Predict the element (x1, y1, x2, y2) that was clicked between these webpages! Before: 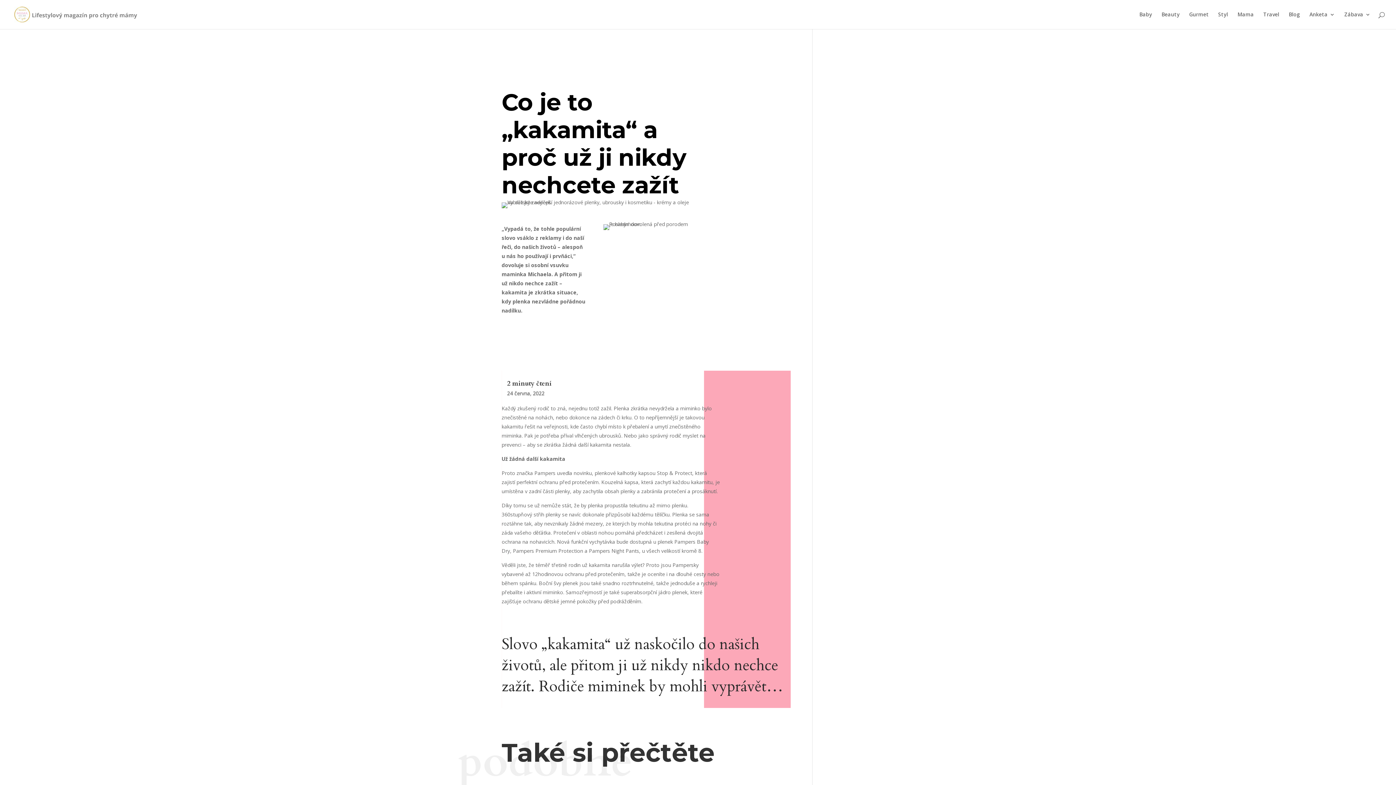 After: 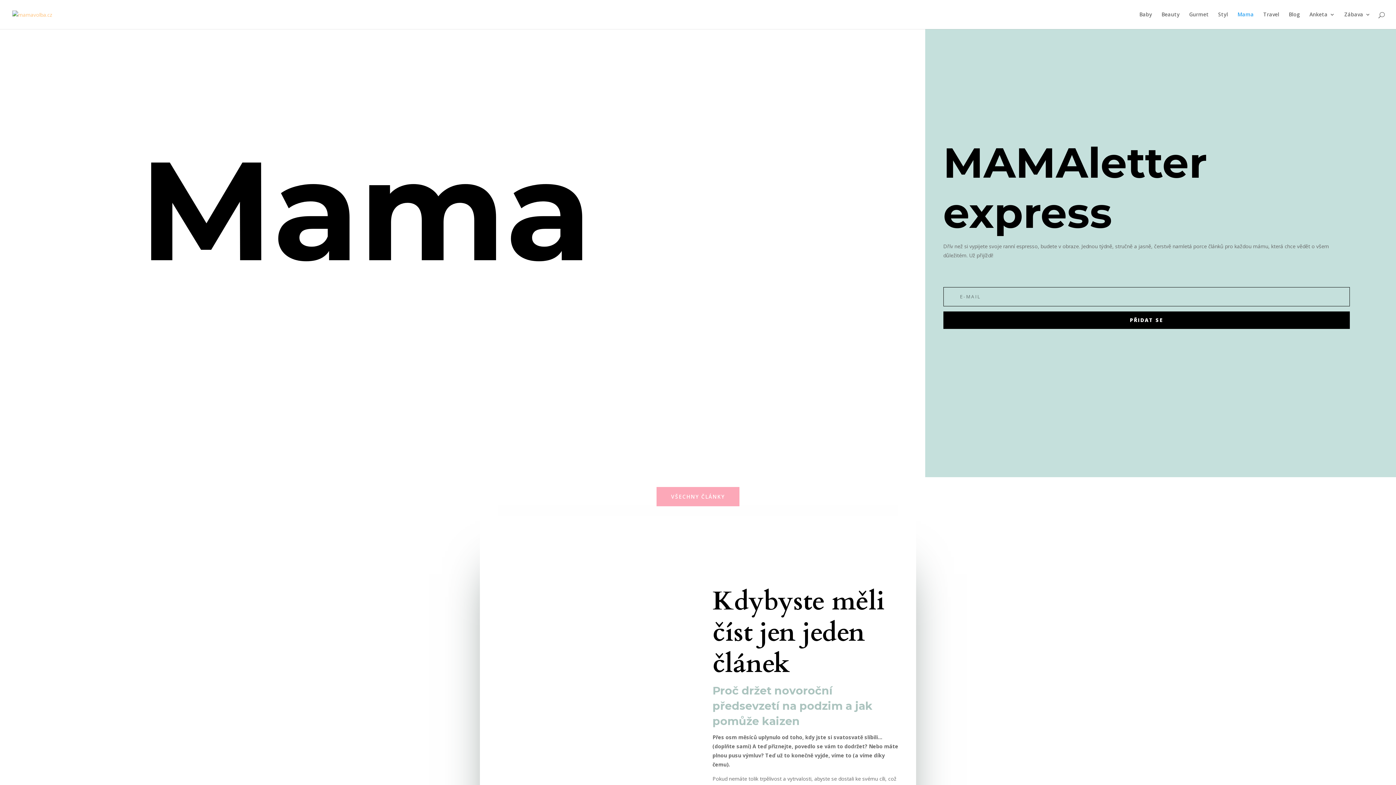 Action: label: Mama bbox: (1237, 12, 1254, 29)